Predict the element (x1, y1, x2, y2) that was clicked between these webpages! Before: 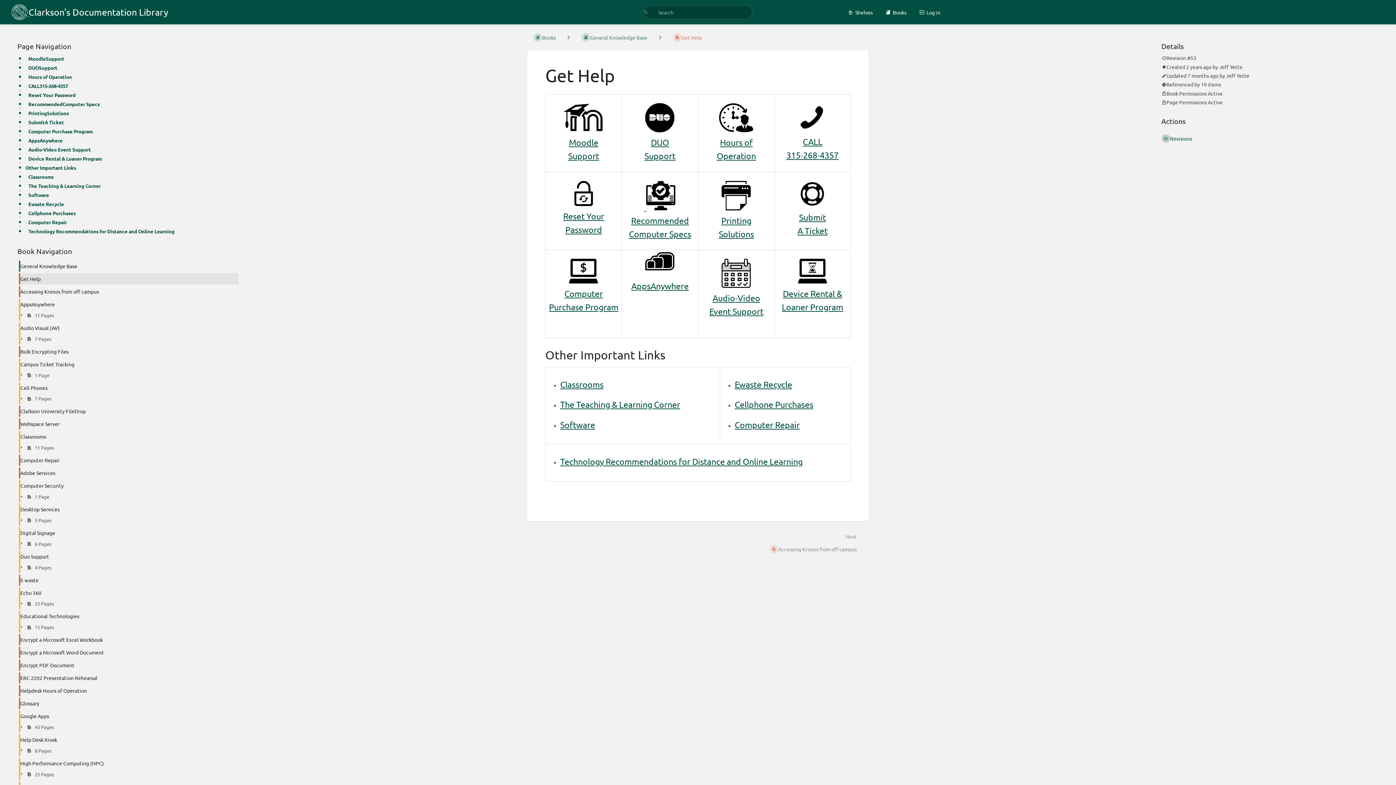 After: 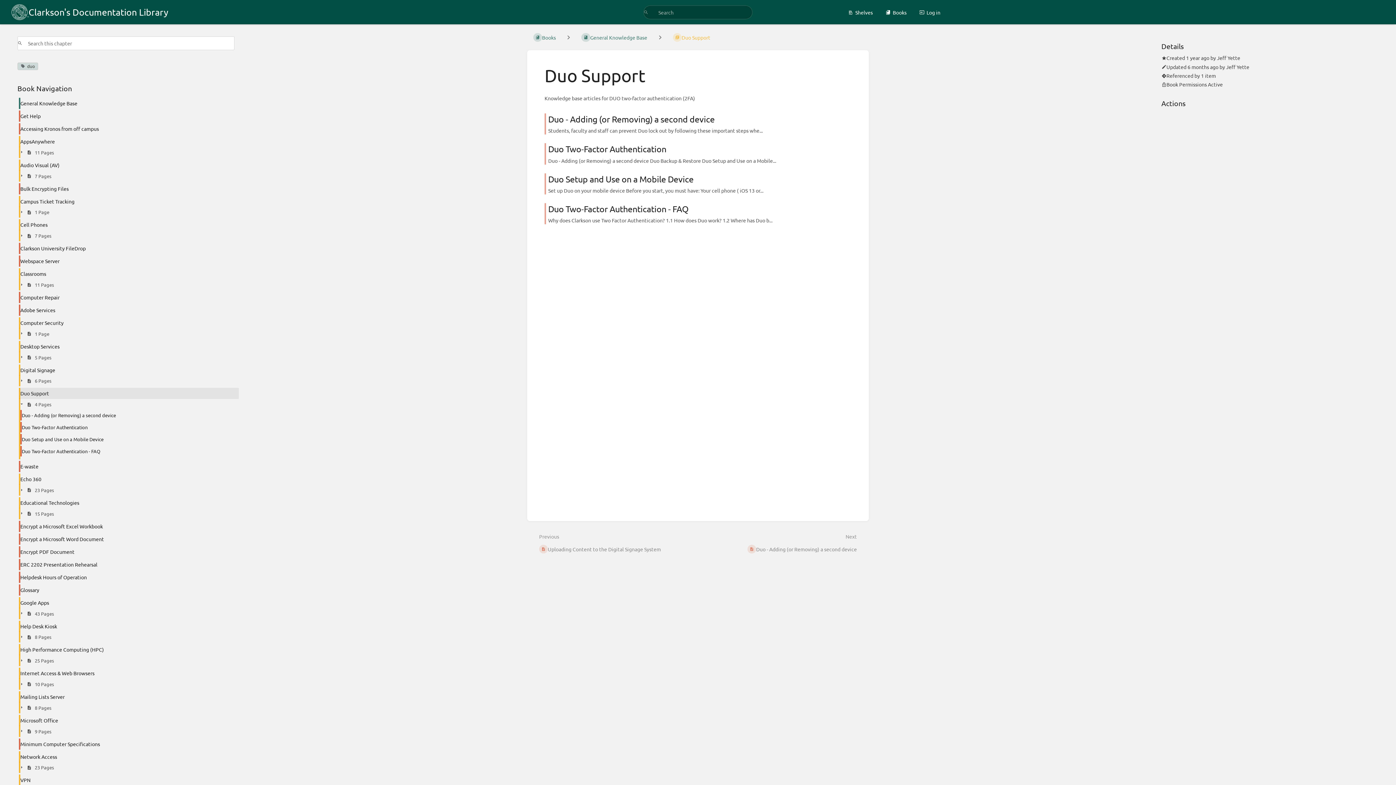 Action: label: DUO bbox: (651, 137, 669, 147)